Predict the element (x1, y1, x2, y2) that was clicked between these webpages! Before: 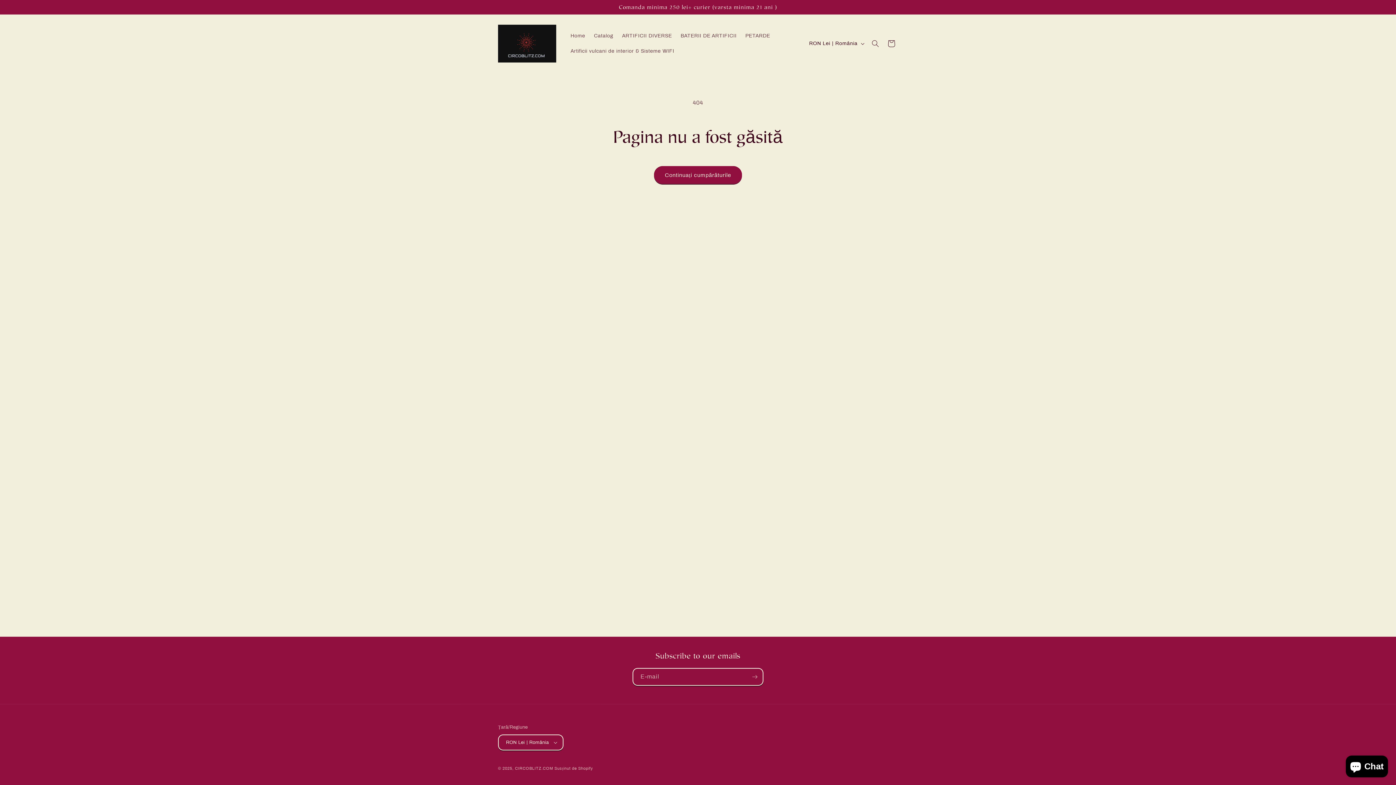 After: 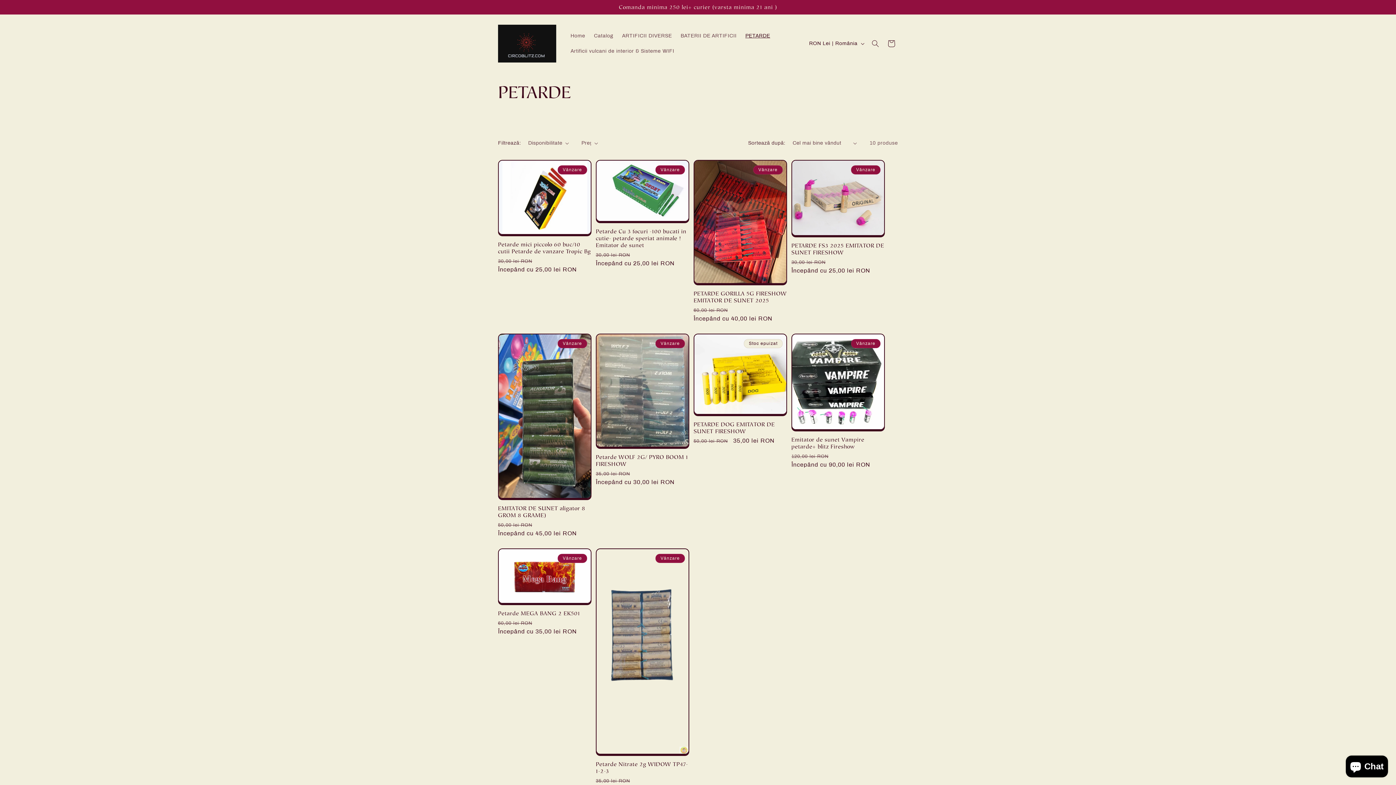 Action: label: PETARDE bbox: (741, 28, 774, 43)